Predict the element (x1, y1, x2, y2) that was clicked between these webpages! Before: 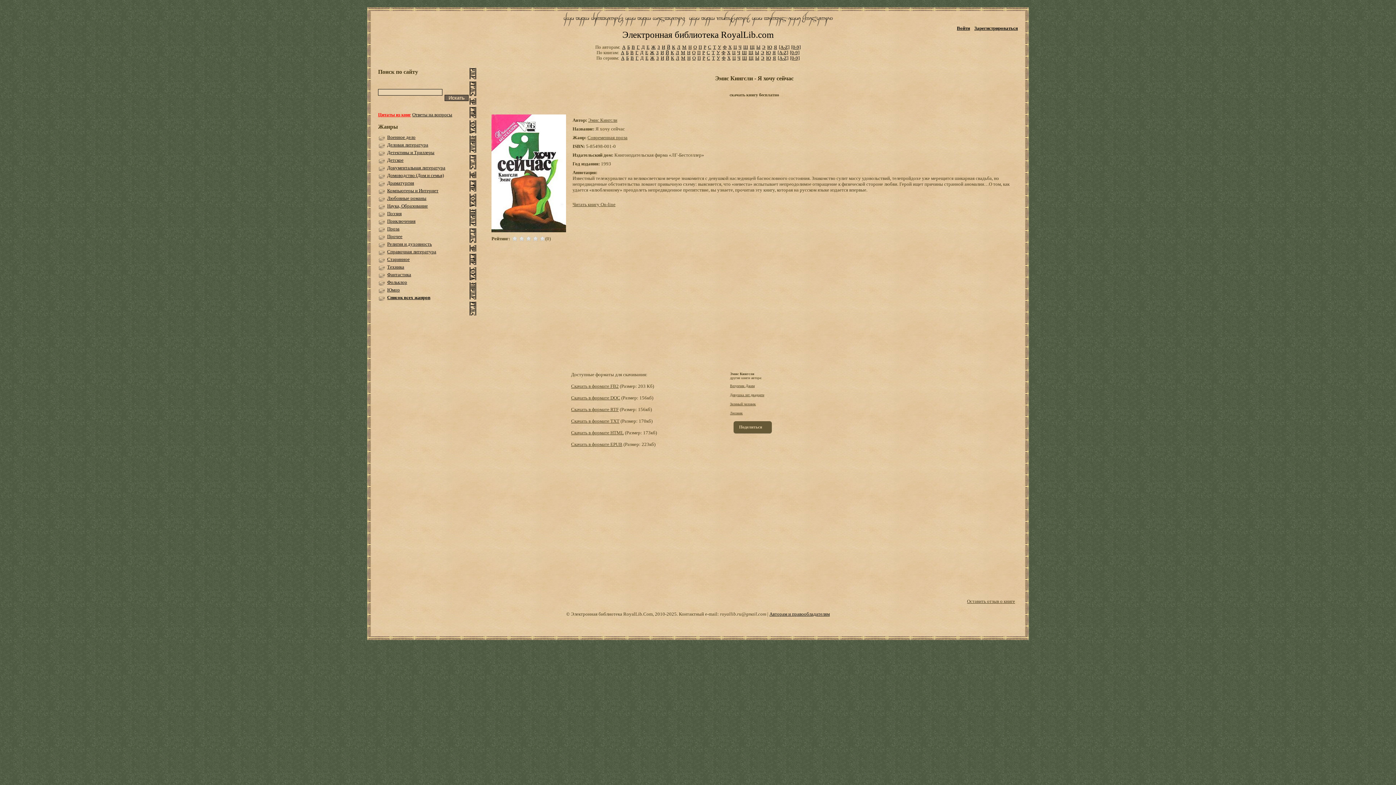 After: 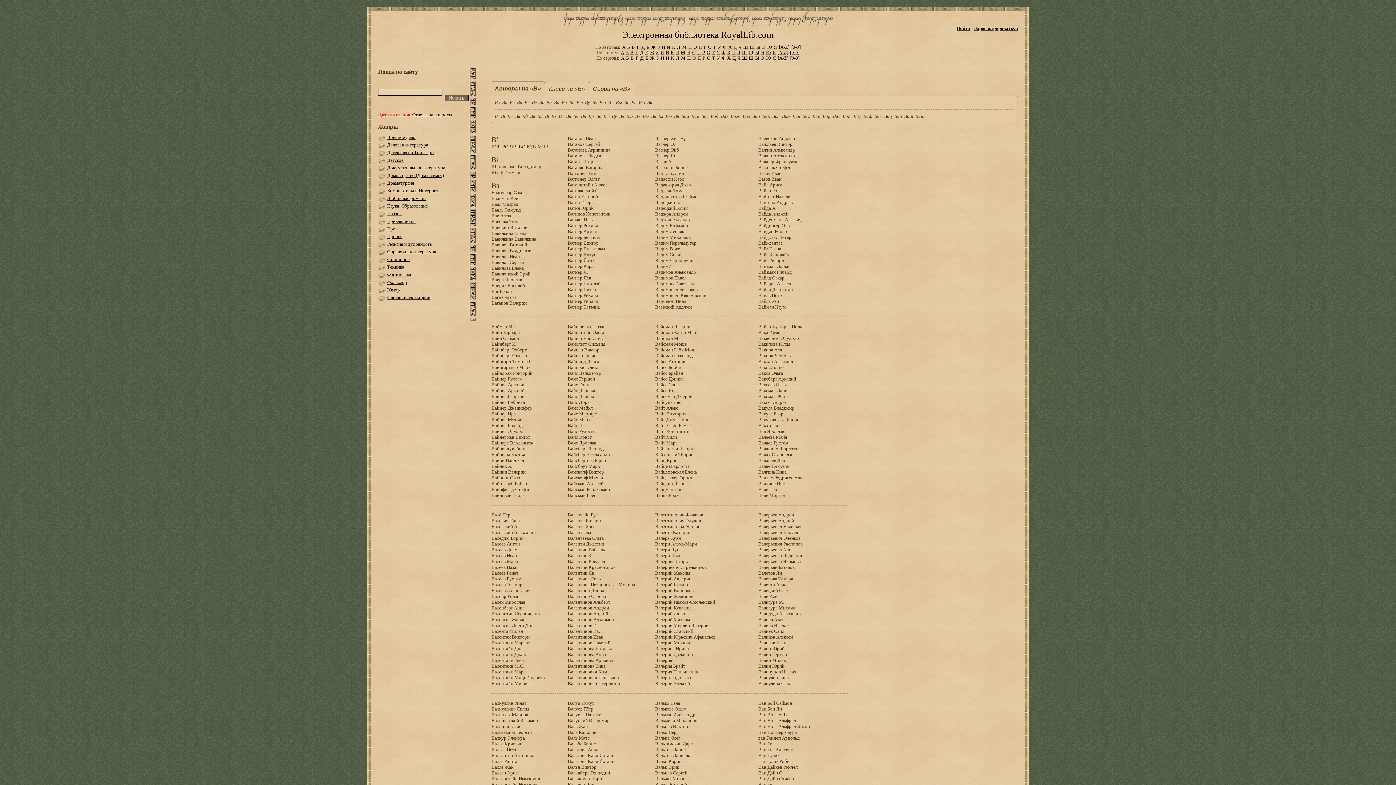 Action: bbox: (631, 44, 635, 49) label: В